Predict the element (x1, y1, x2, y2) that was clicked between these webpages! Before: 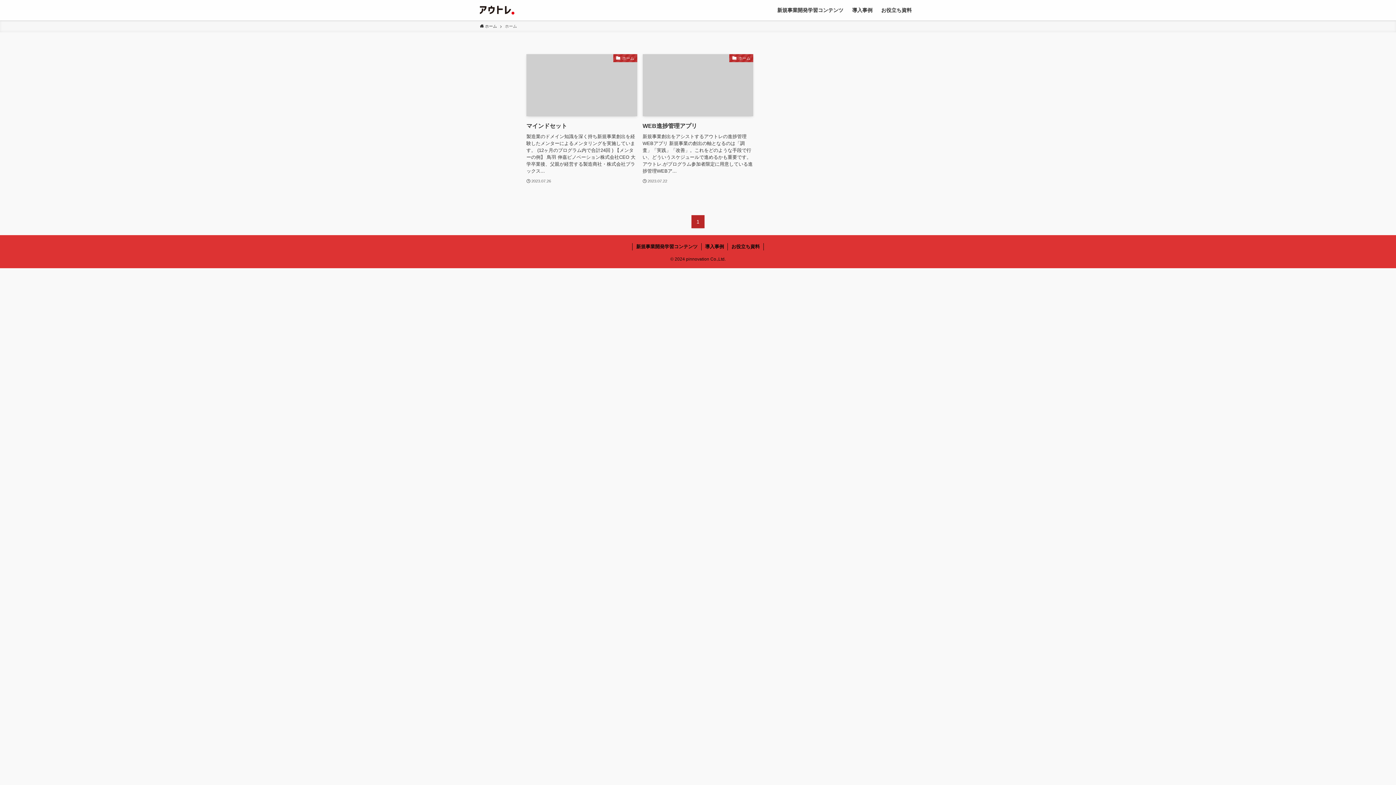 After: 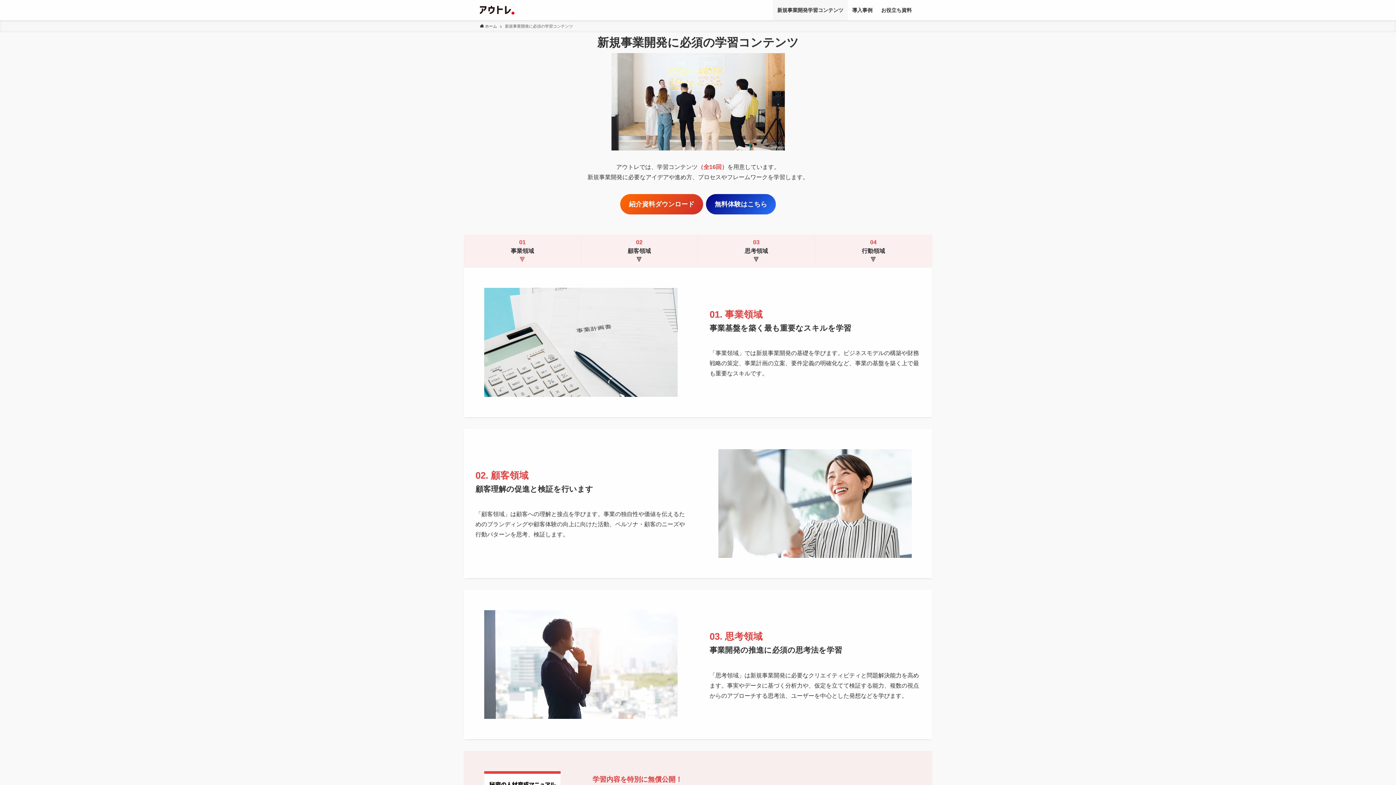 Action: label: 新規事業開発学習コンテンツ bbox: (632, 243, 701, 250)